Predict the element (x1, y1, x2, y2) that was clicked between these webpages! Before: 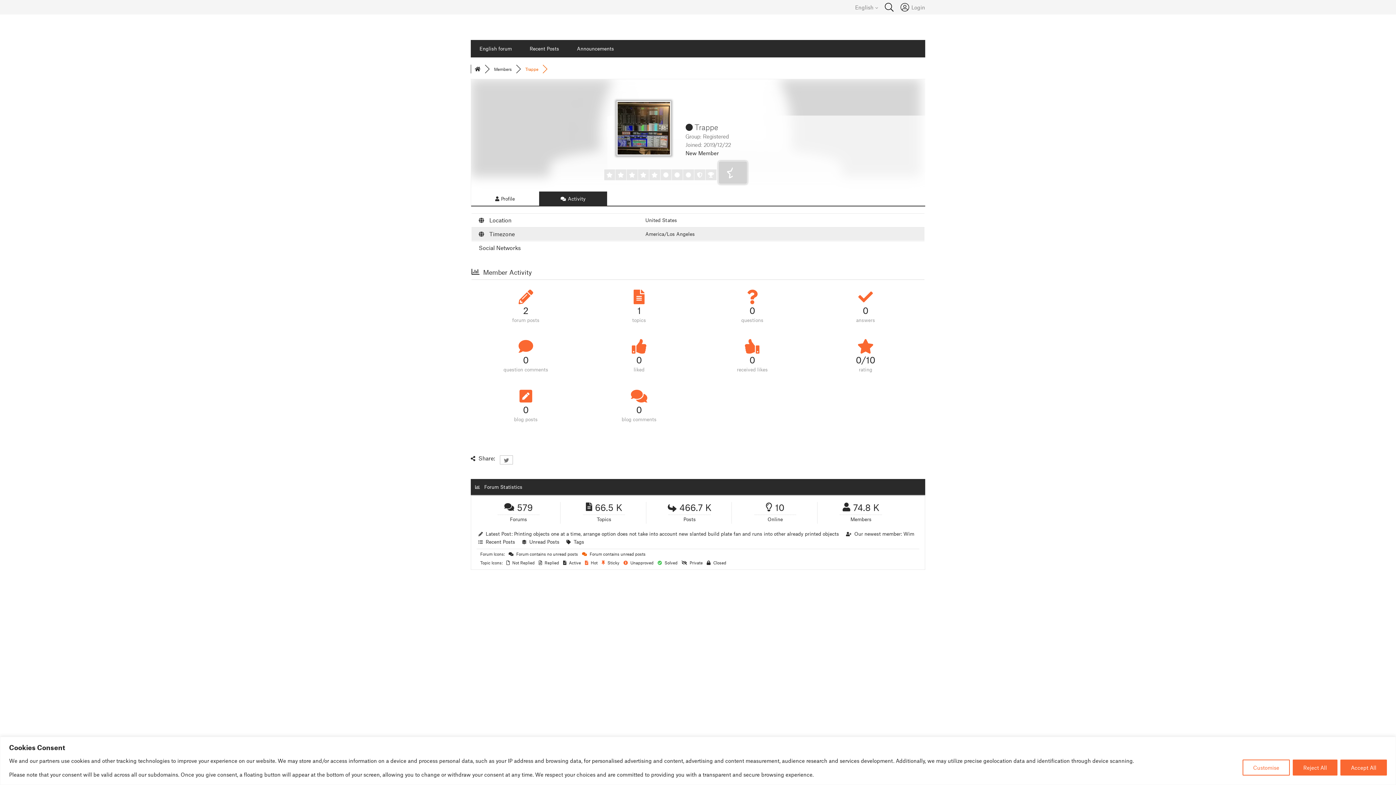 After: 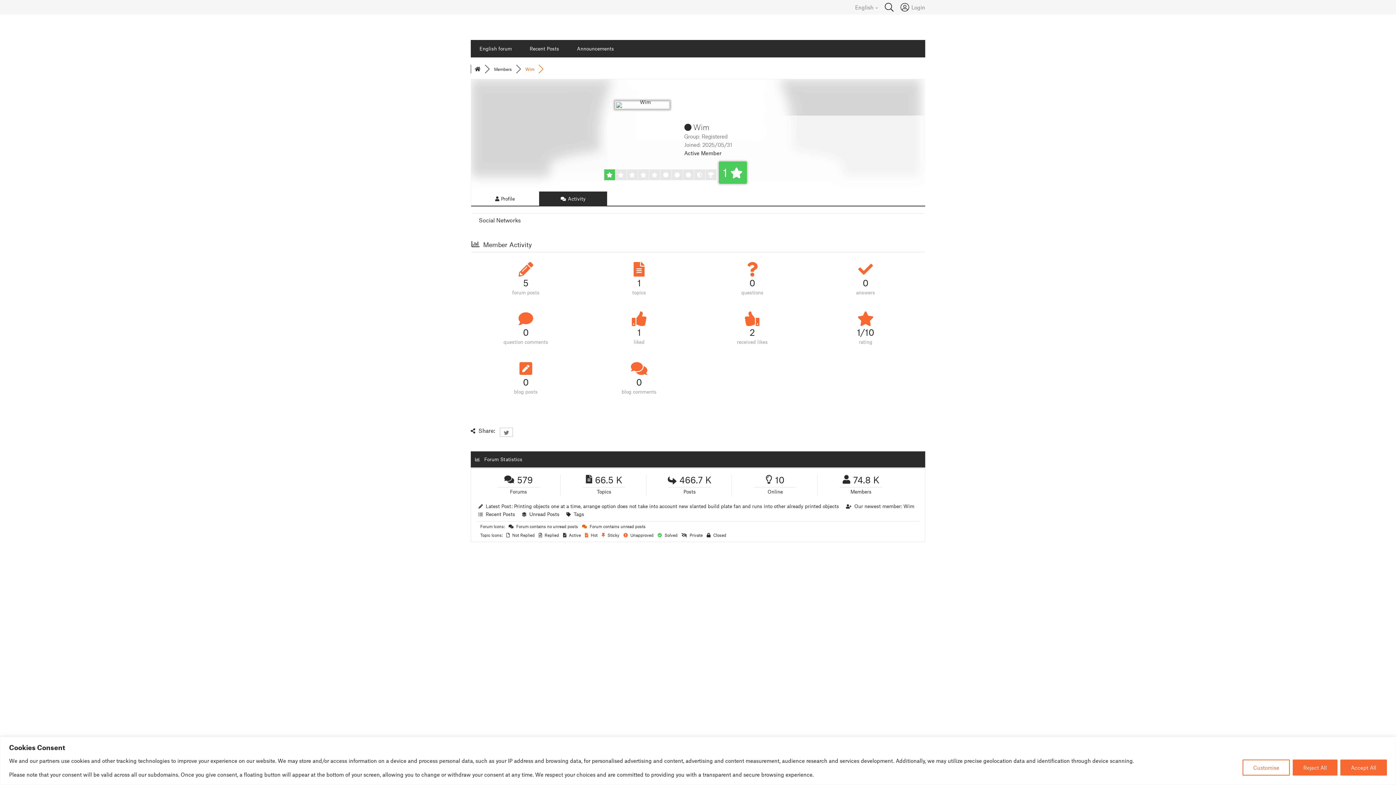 Action: bbox: (903, 531, 914, 537) label: Wim